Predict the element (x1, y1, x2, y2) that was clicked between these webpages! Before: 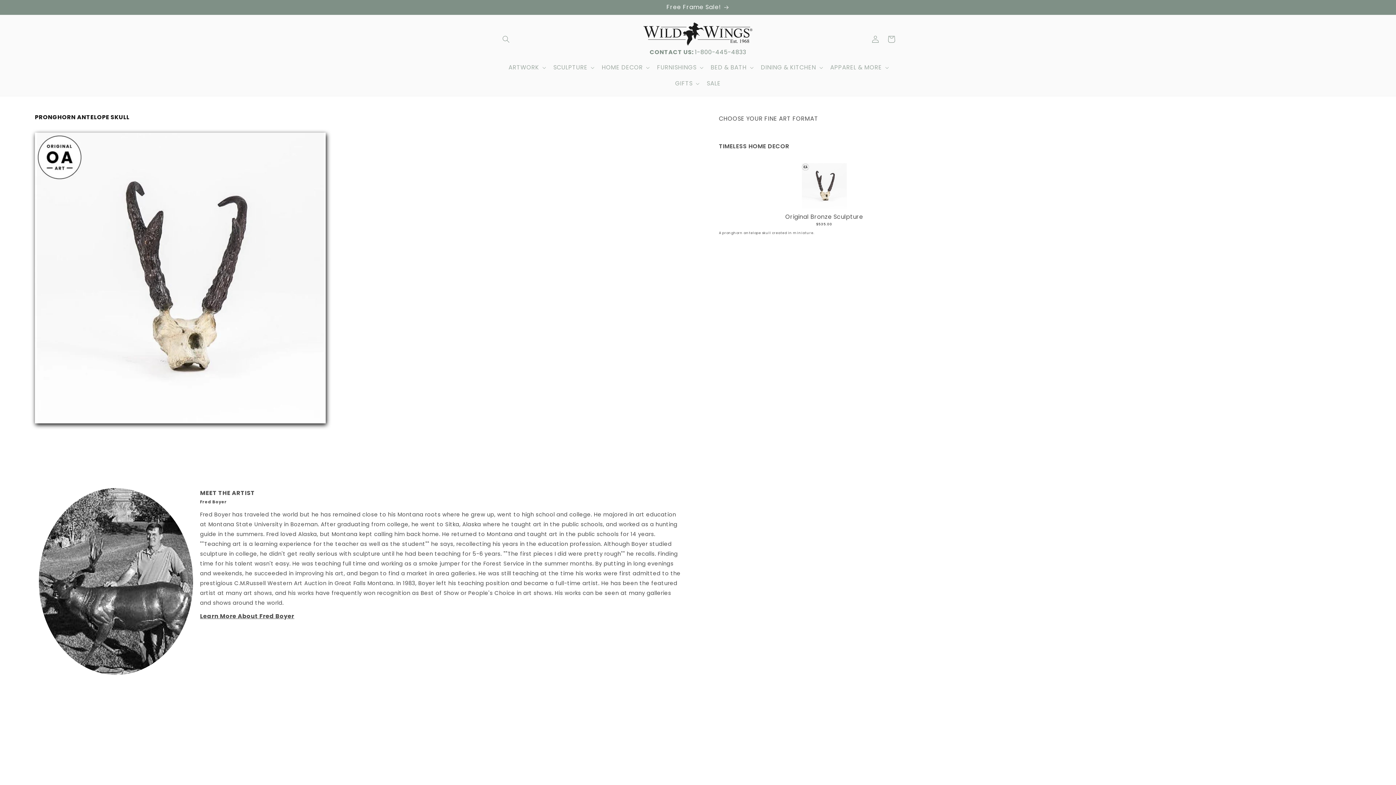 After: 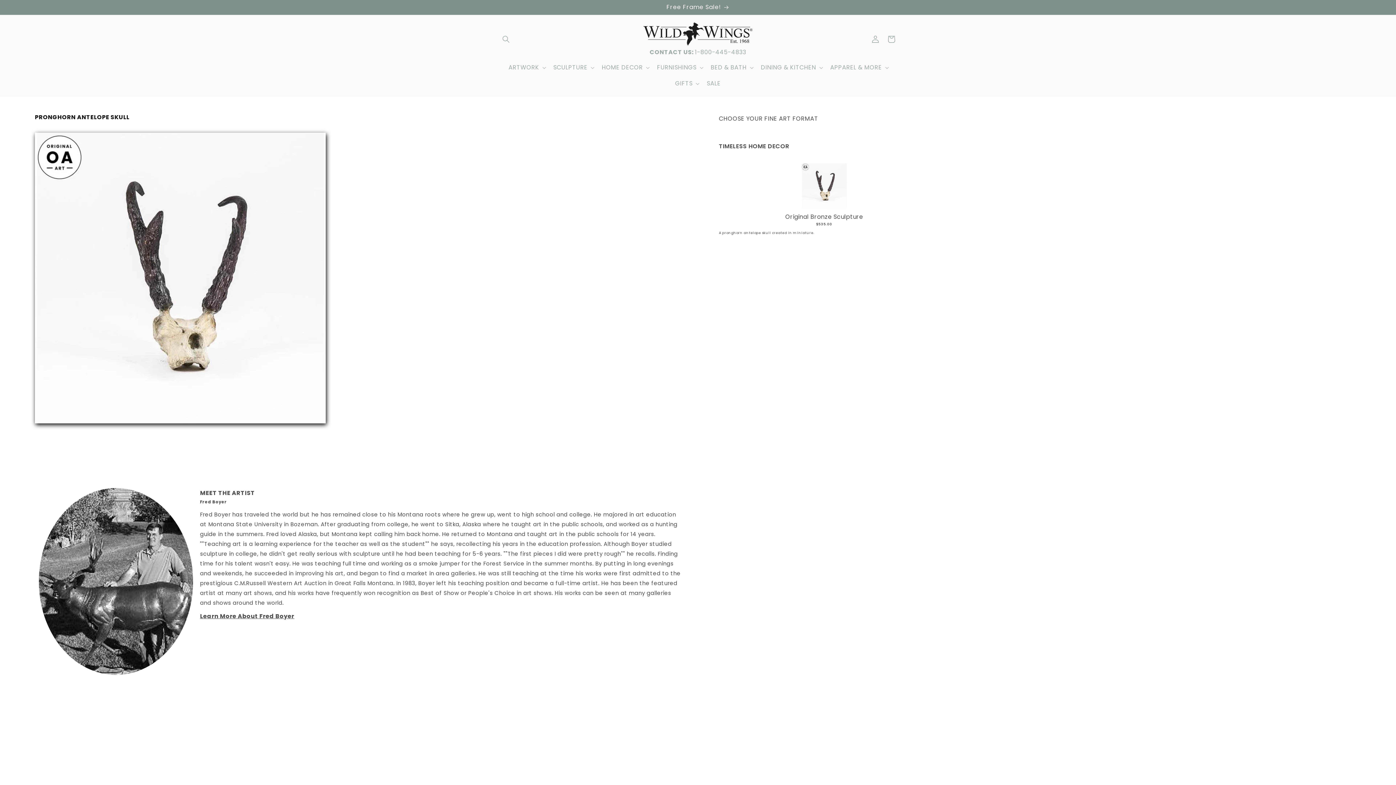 Action: label: CONTACT US: 
1-800-445-4833 bbox: (643, 47, 752, 56)